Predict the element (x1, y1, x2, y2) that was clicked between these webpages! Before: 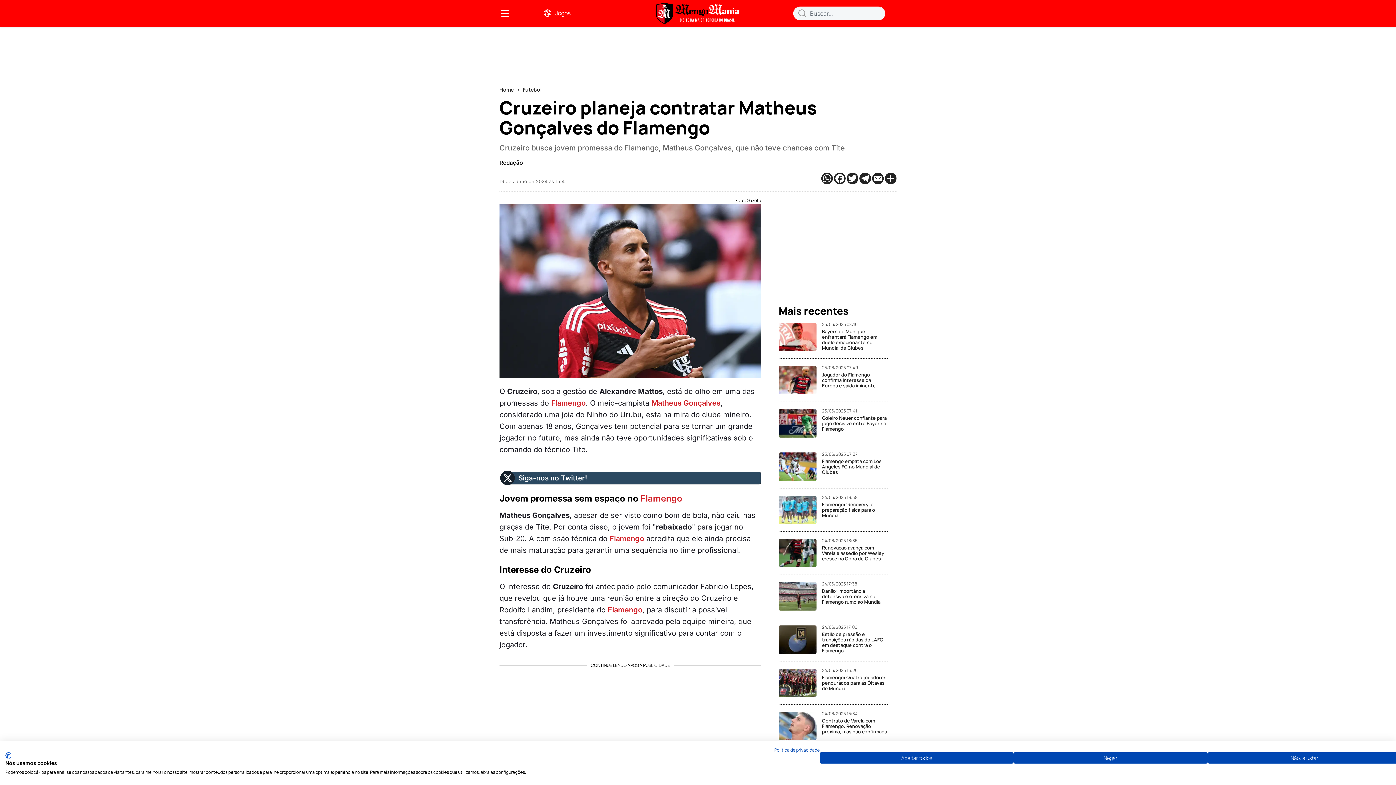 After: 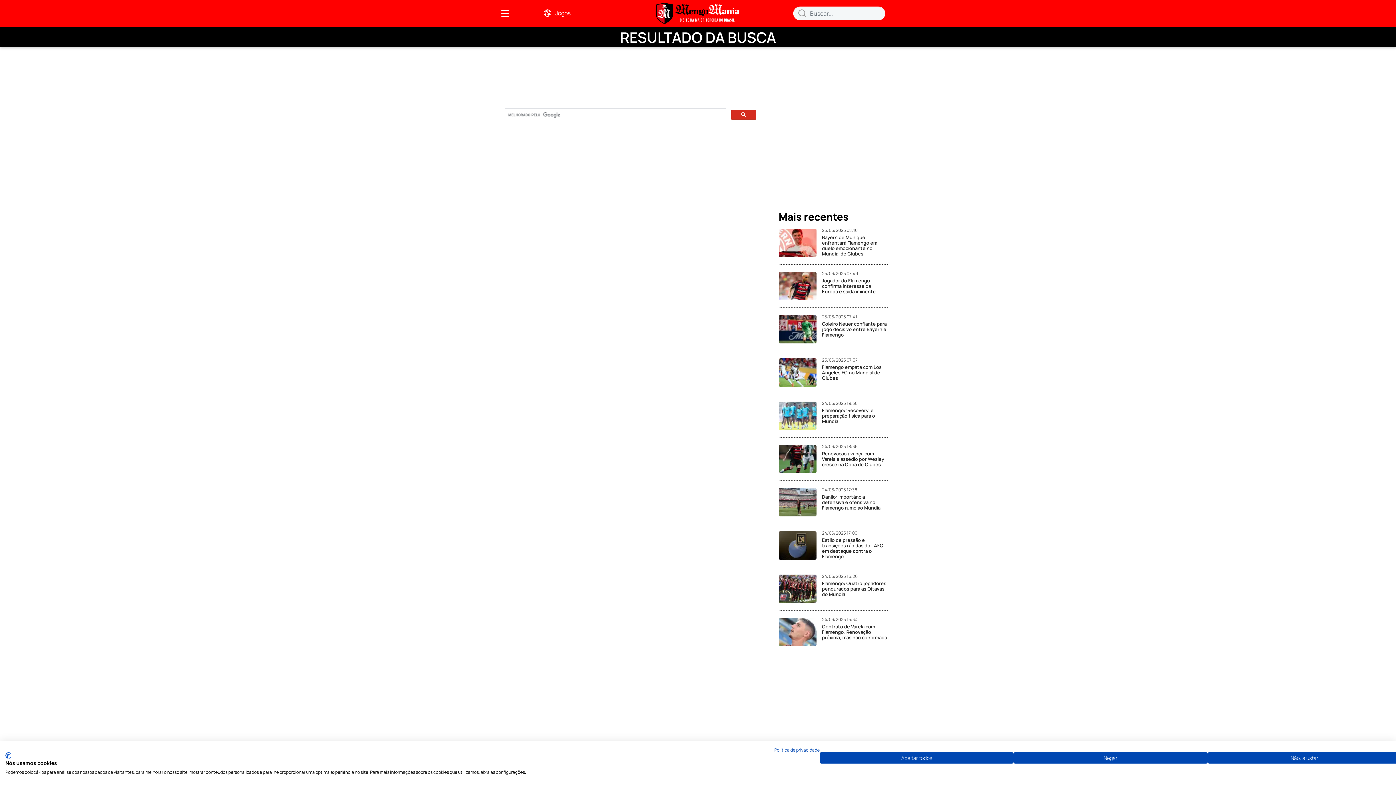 Action: label: Enviar bbox: (794, 7, 810, 18)